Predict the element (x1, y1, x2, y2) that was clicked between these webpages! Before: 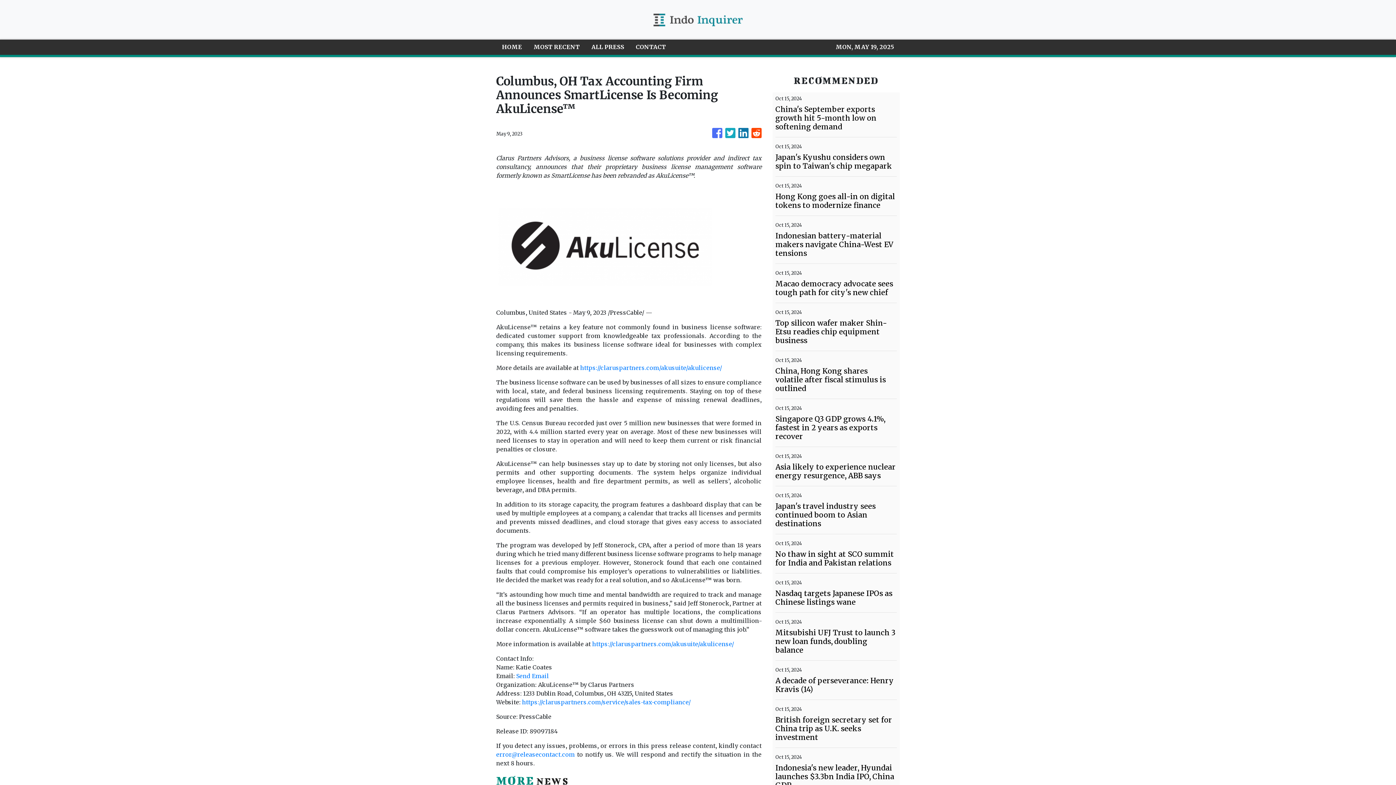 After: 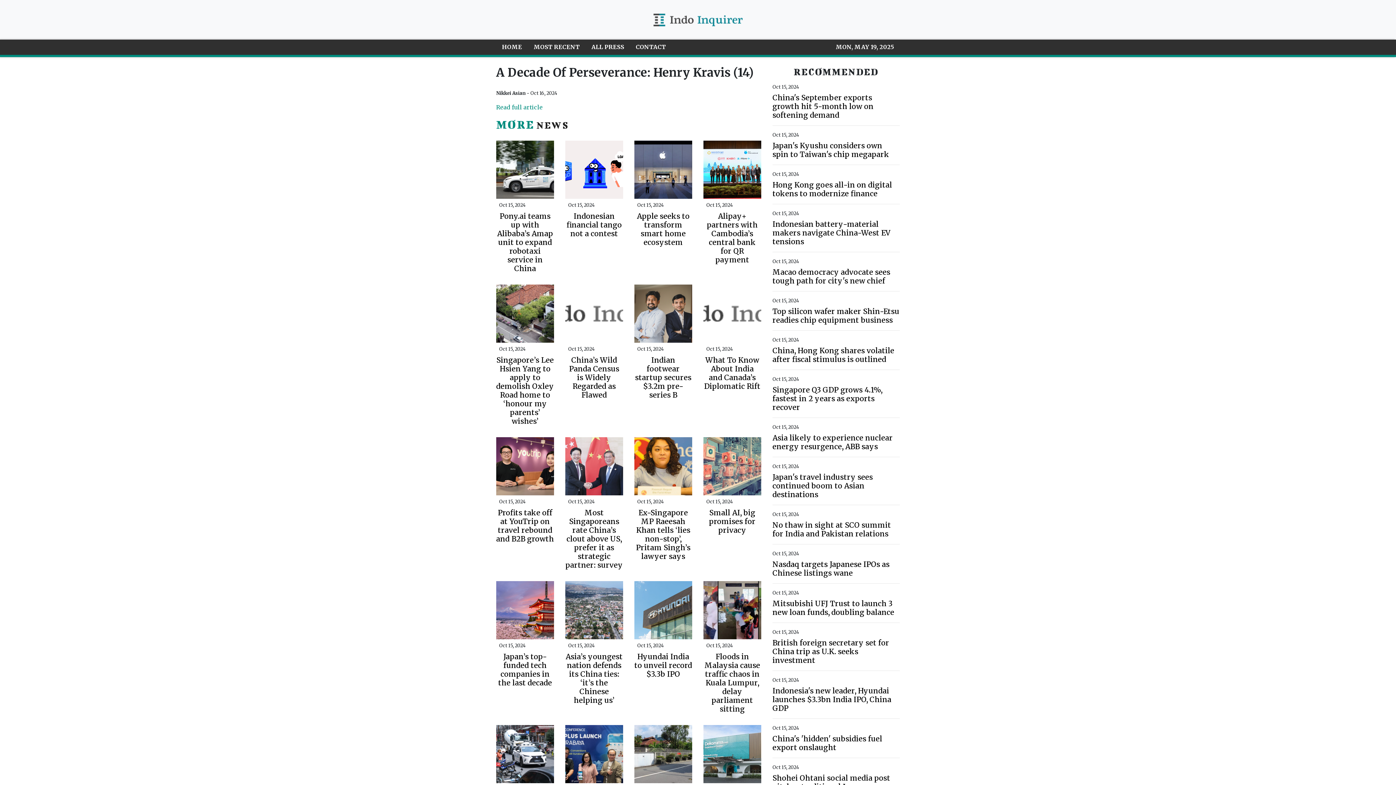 Action: bbox: (775, 676, 897, 694) label: A decade of perseverance: Henry Kravis (14)